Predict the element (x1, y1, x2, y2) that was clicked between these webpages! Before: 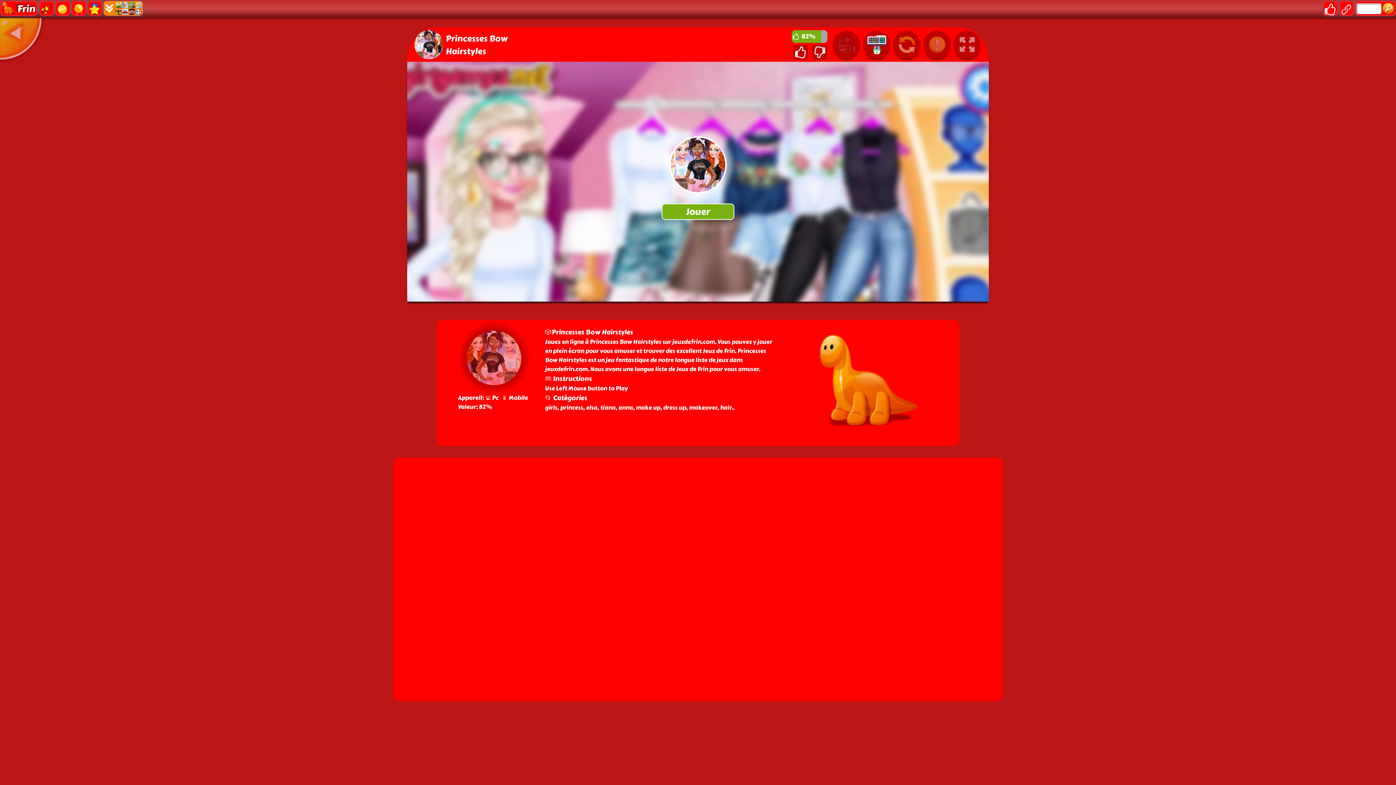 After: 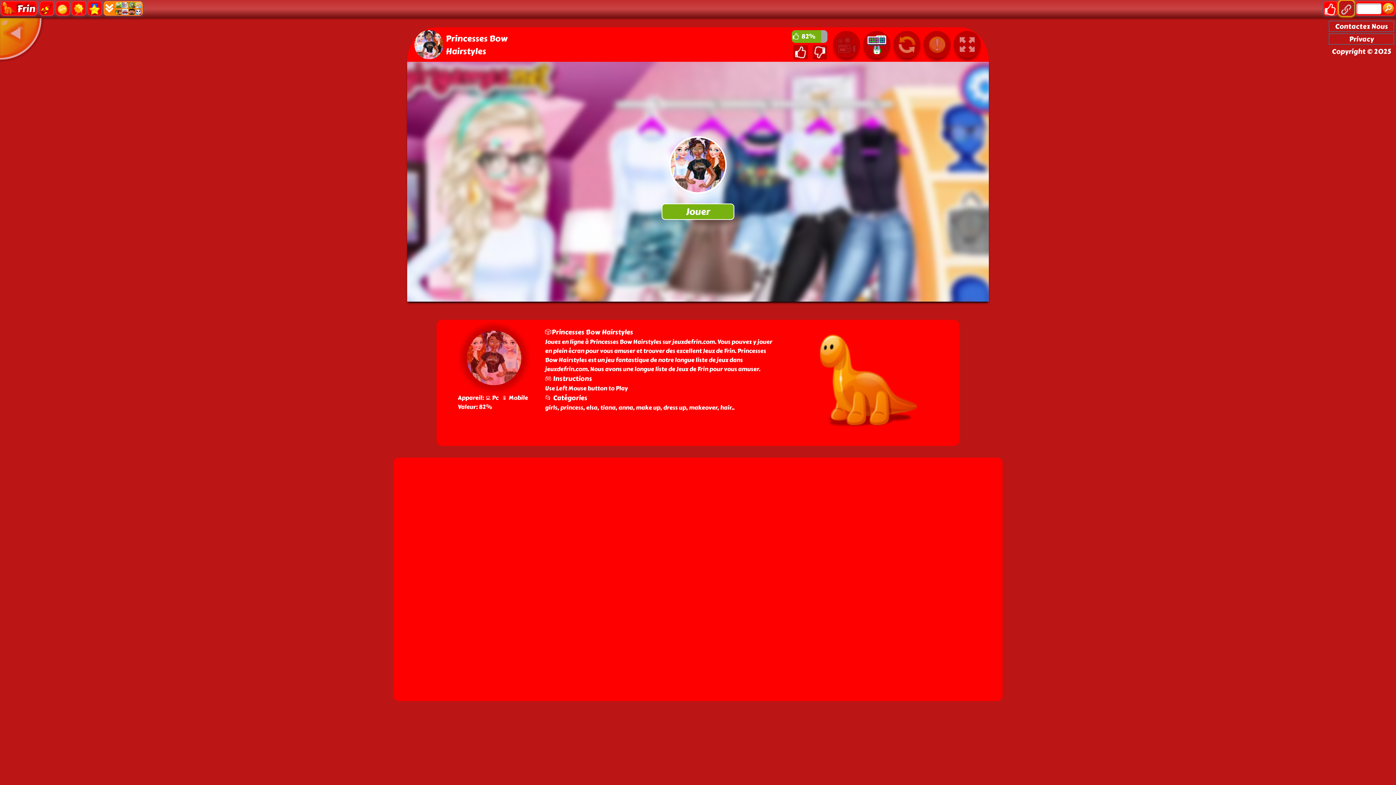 Action: bbox: (1339, 0, 1354, 16)